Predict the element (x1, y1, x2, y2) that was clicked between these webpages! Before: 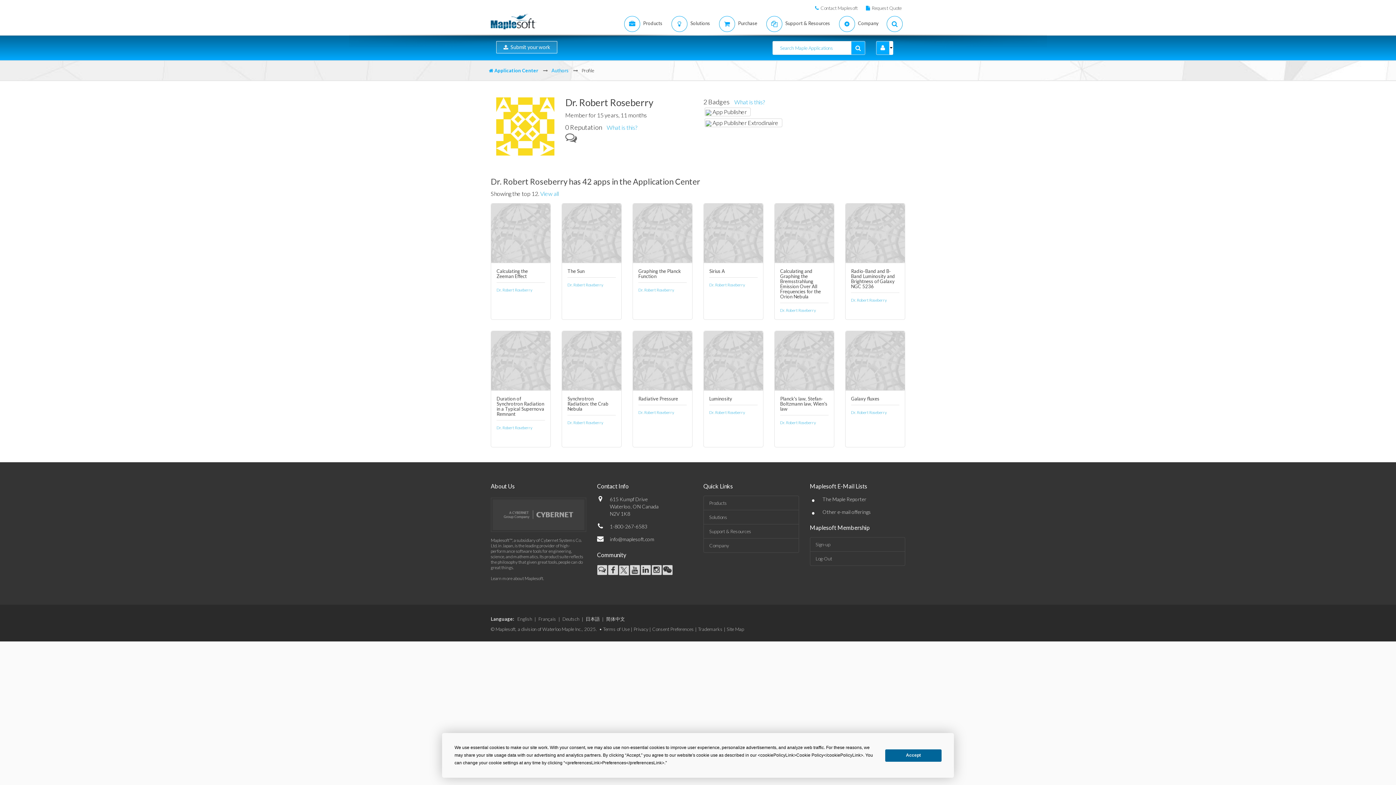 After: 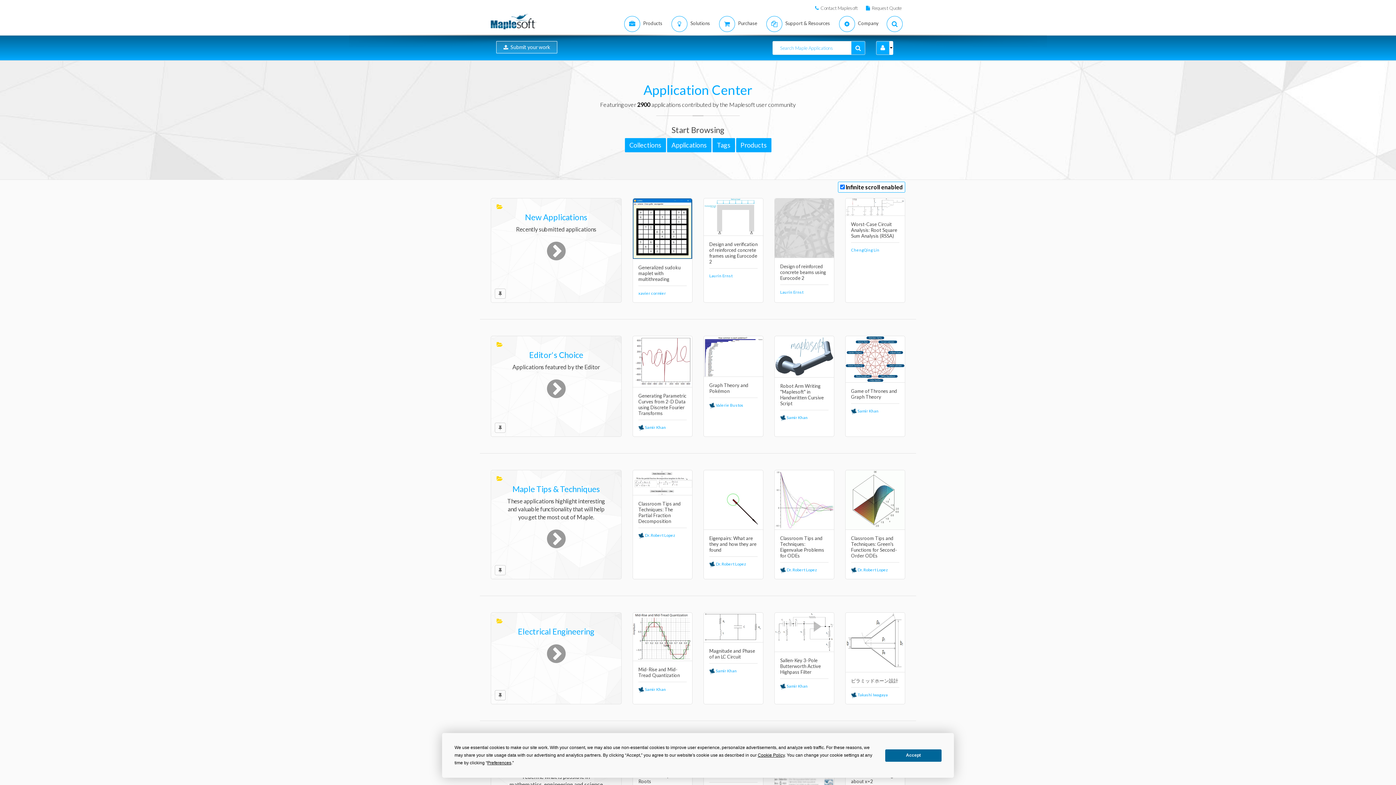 Action: label:  Application Center bbox: (489, 67, 538, 73)